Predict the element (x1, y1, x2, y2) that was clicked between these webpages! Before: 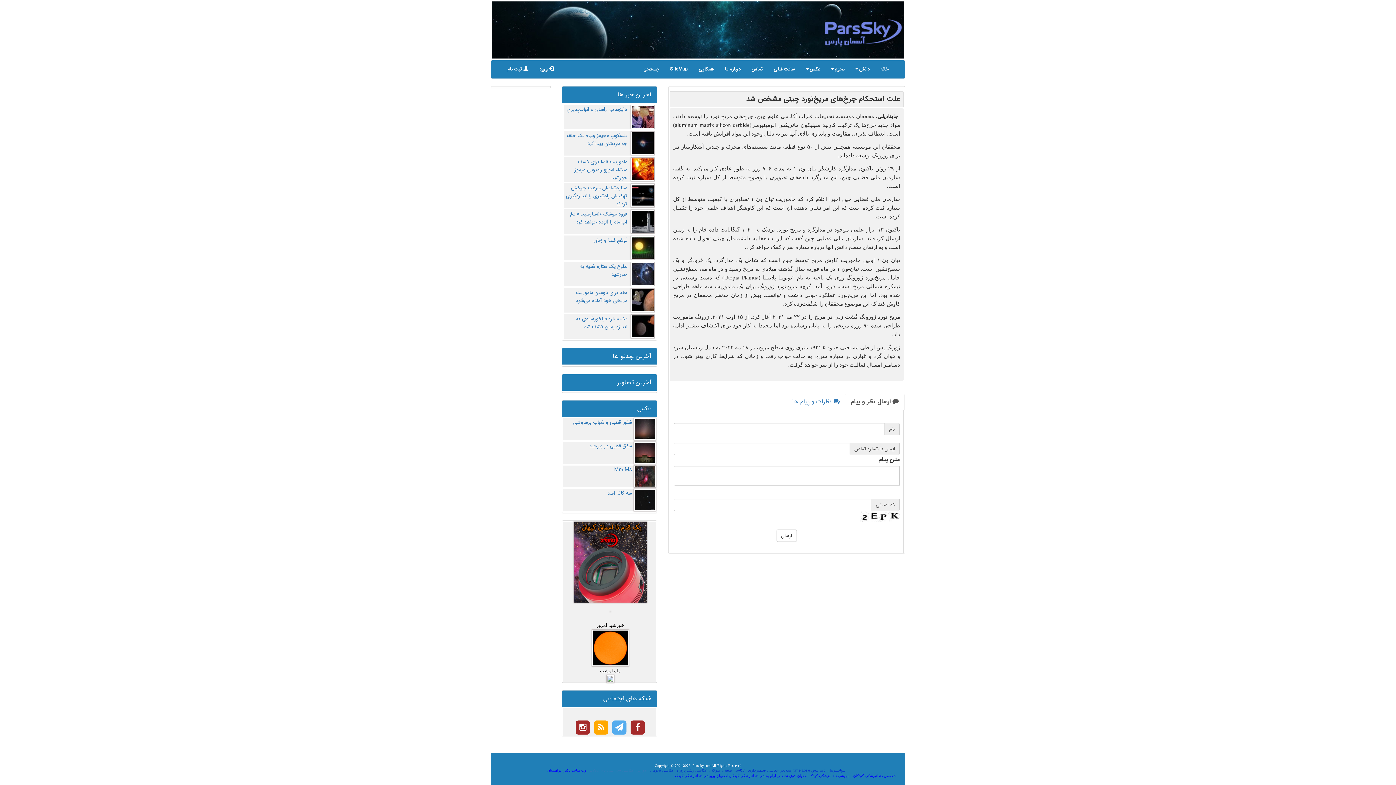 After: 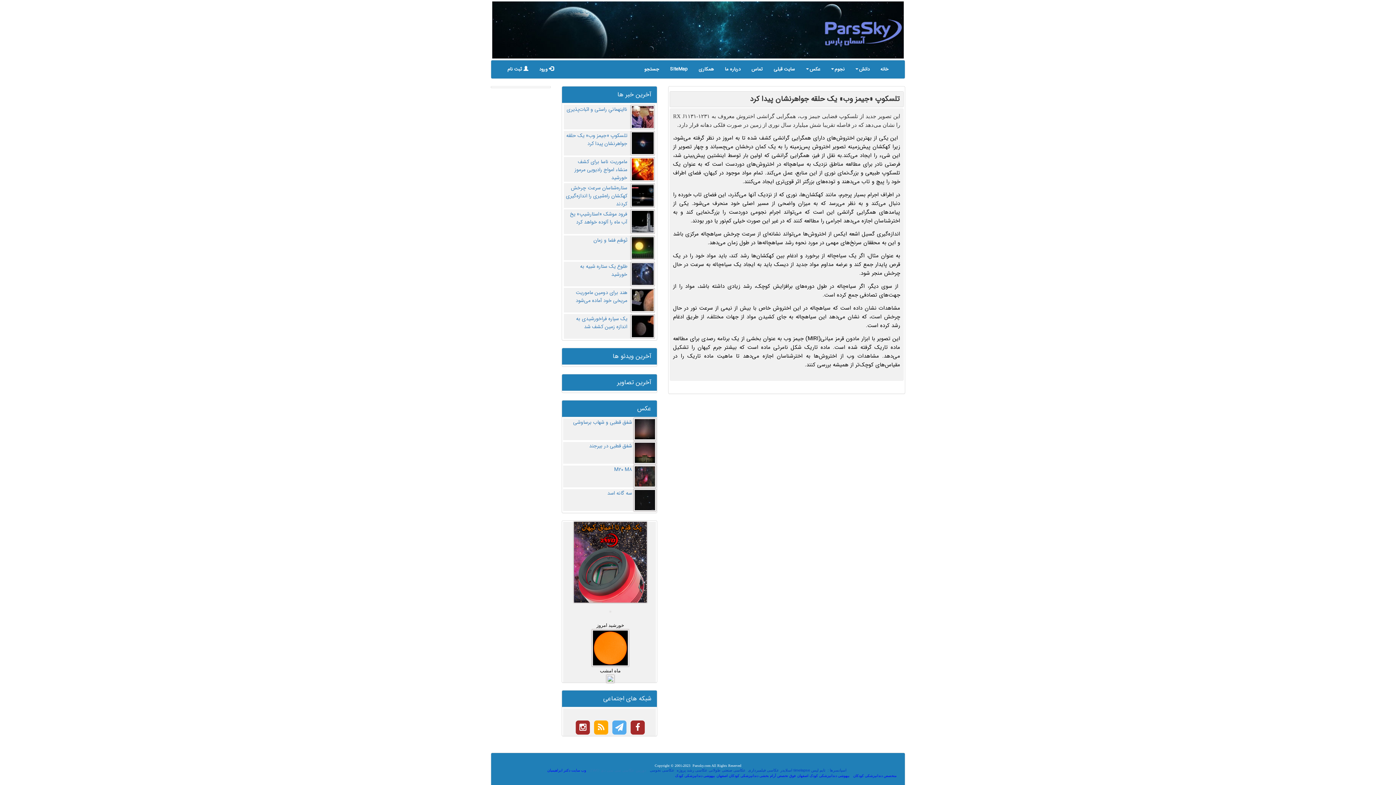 Action: label: تلسکوپ «جیمز وب» یک حلقه جواهرنشان پیدا کرد bbox: (566, 131, 627, 147)